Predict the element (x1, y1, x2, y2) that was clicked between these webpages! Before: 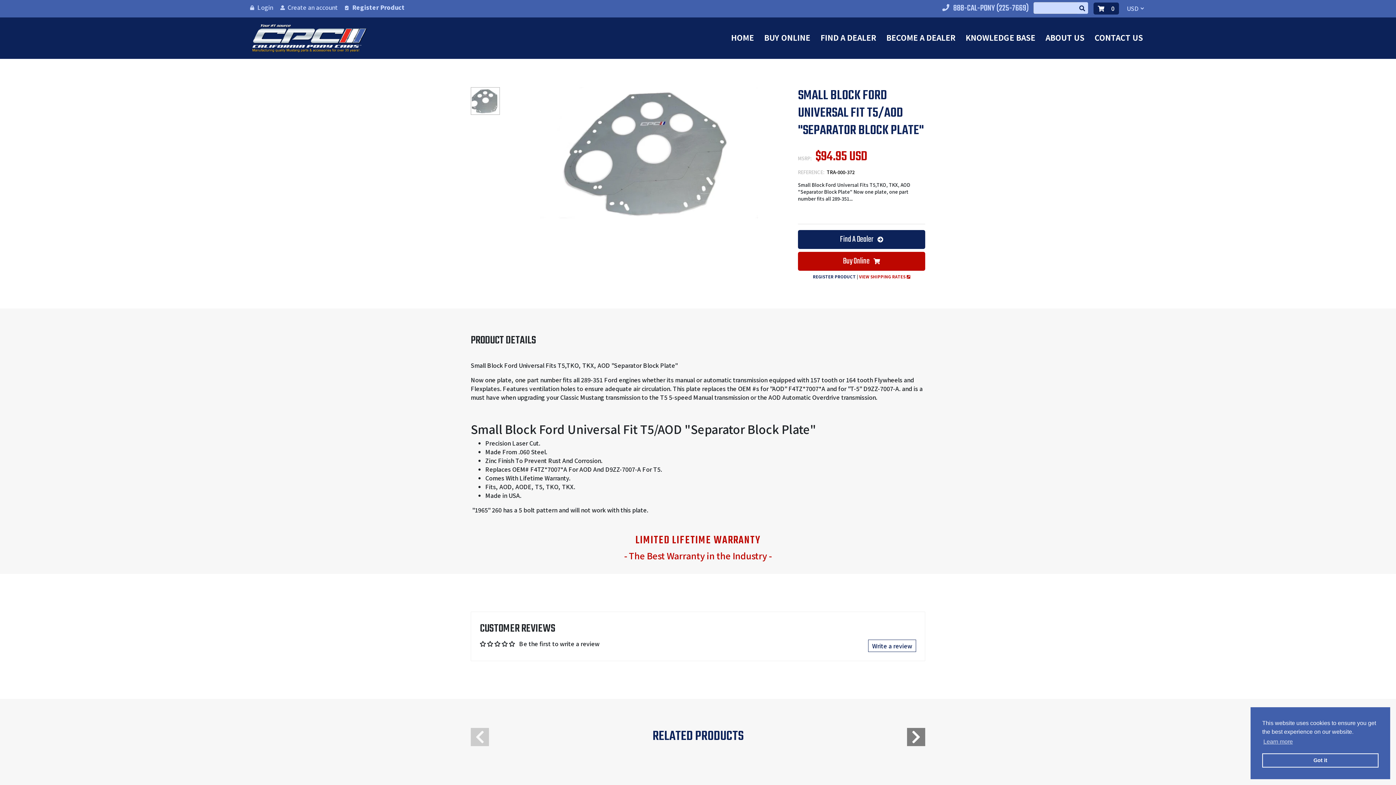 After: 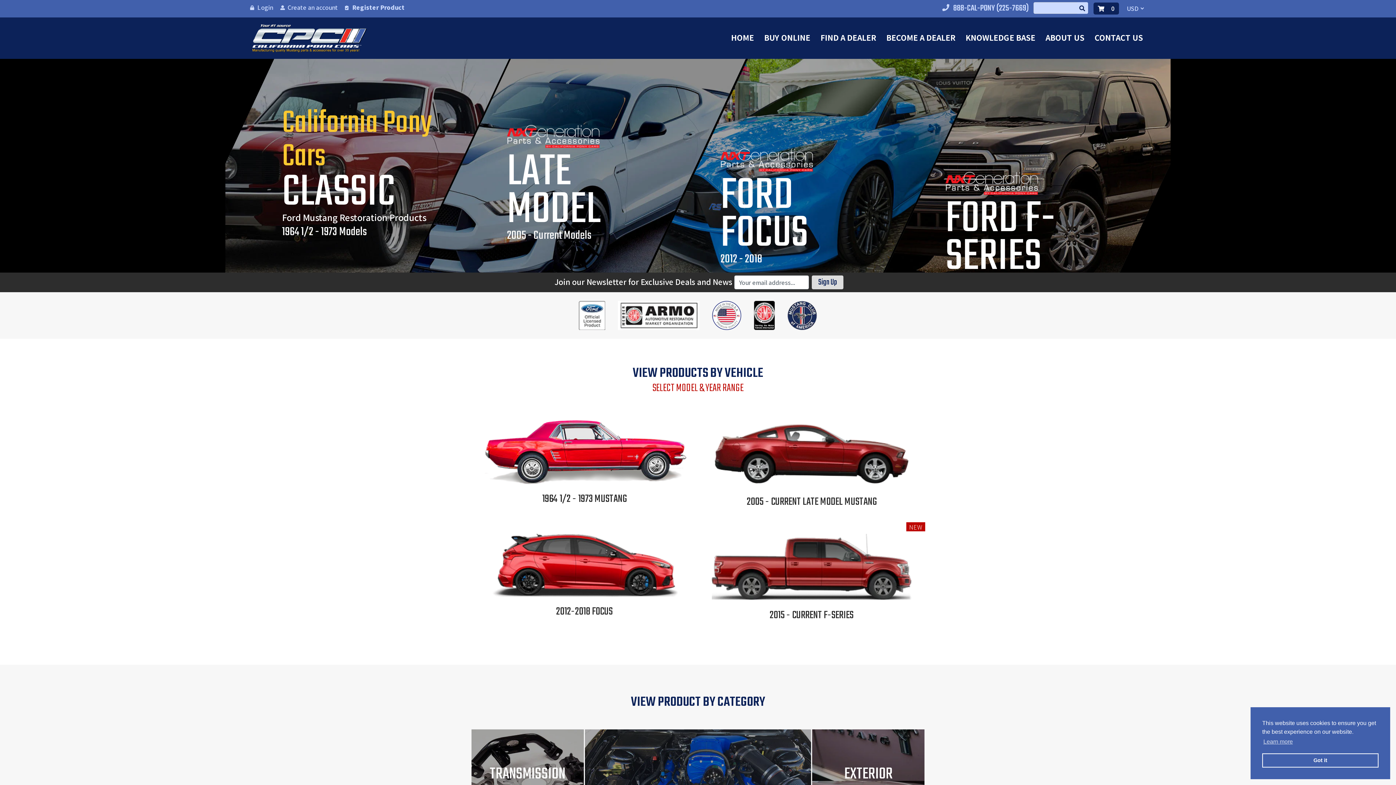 Action: bbox: (249, 23, 368, 53)